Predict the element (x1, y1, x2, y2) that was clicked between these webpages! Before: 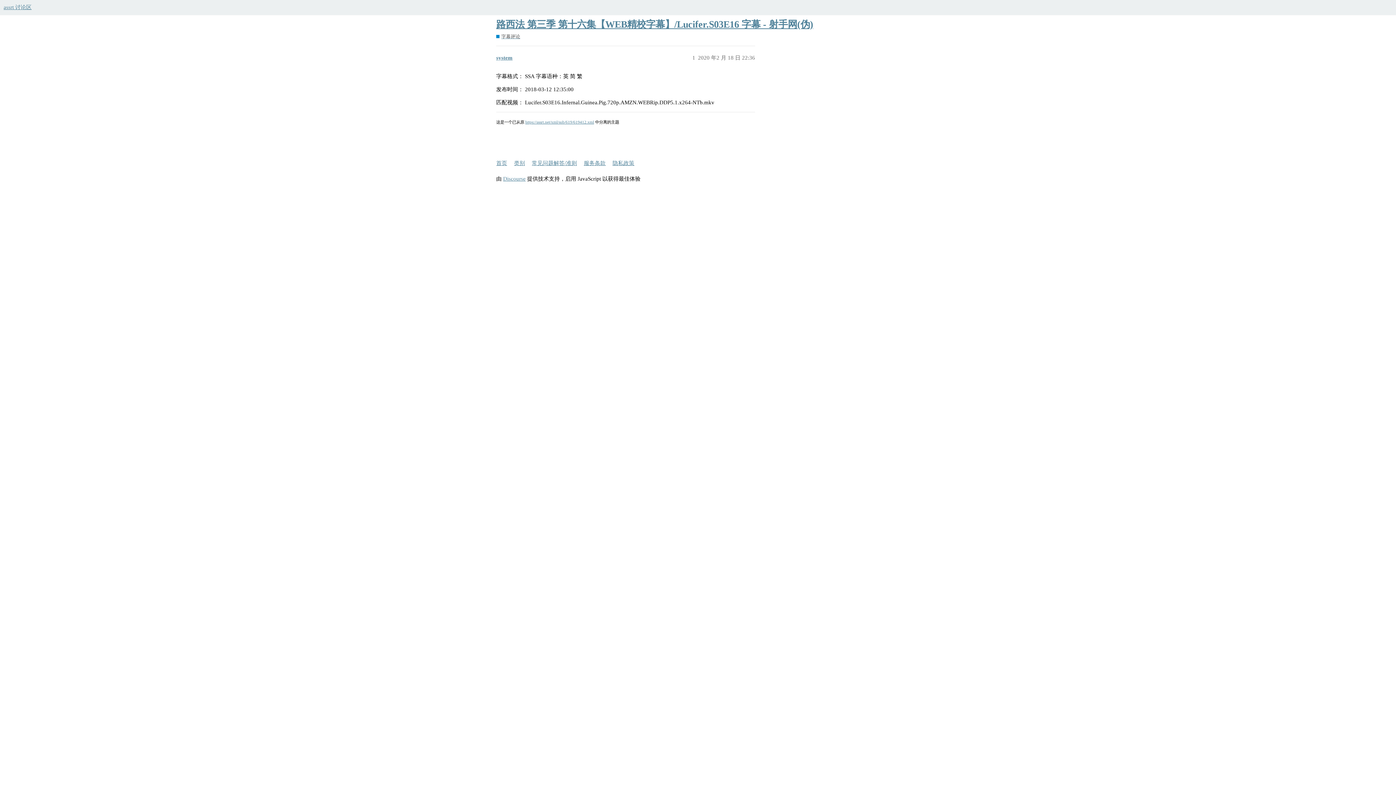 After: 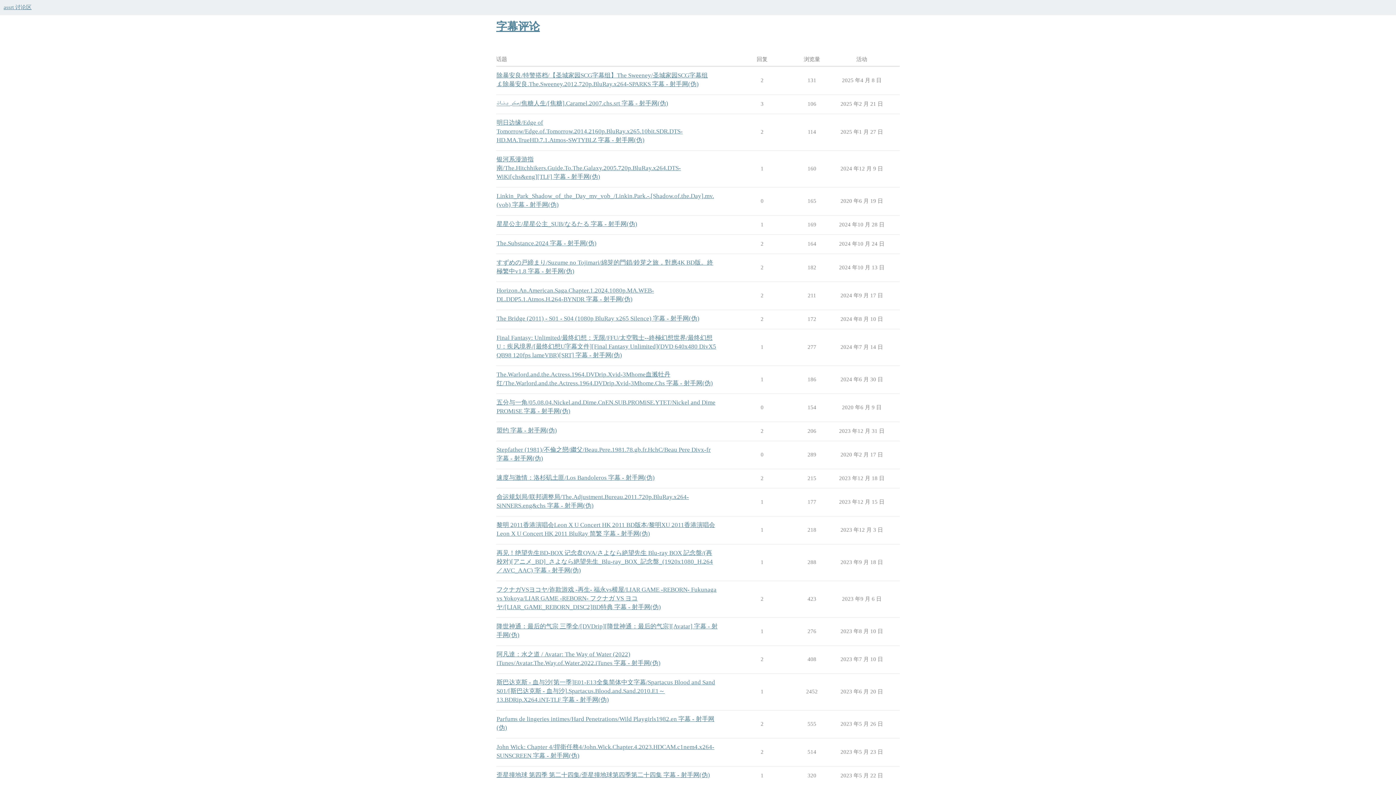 Action: label: 字幕评论 bbox: (496, 33, 520, 39)